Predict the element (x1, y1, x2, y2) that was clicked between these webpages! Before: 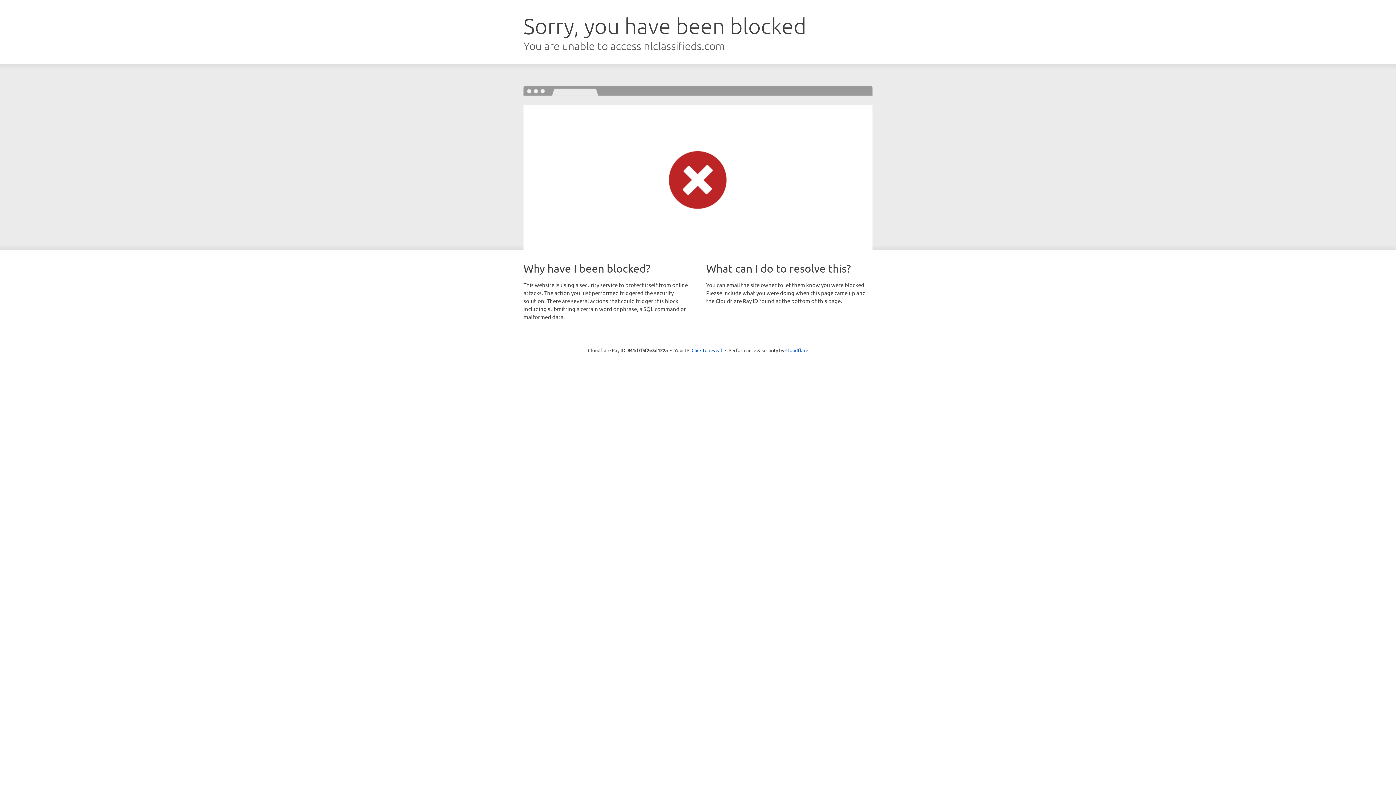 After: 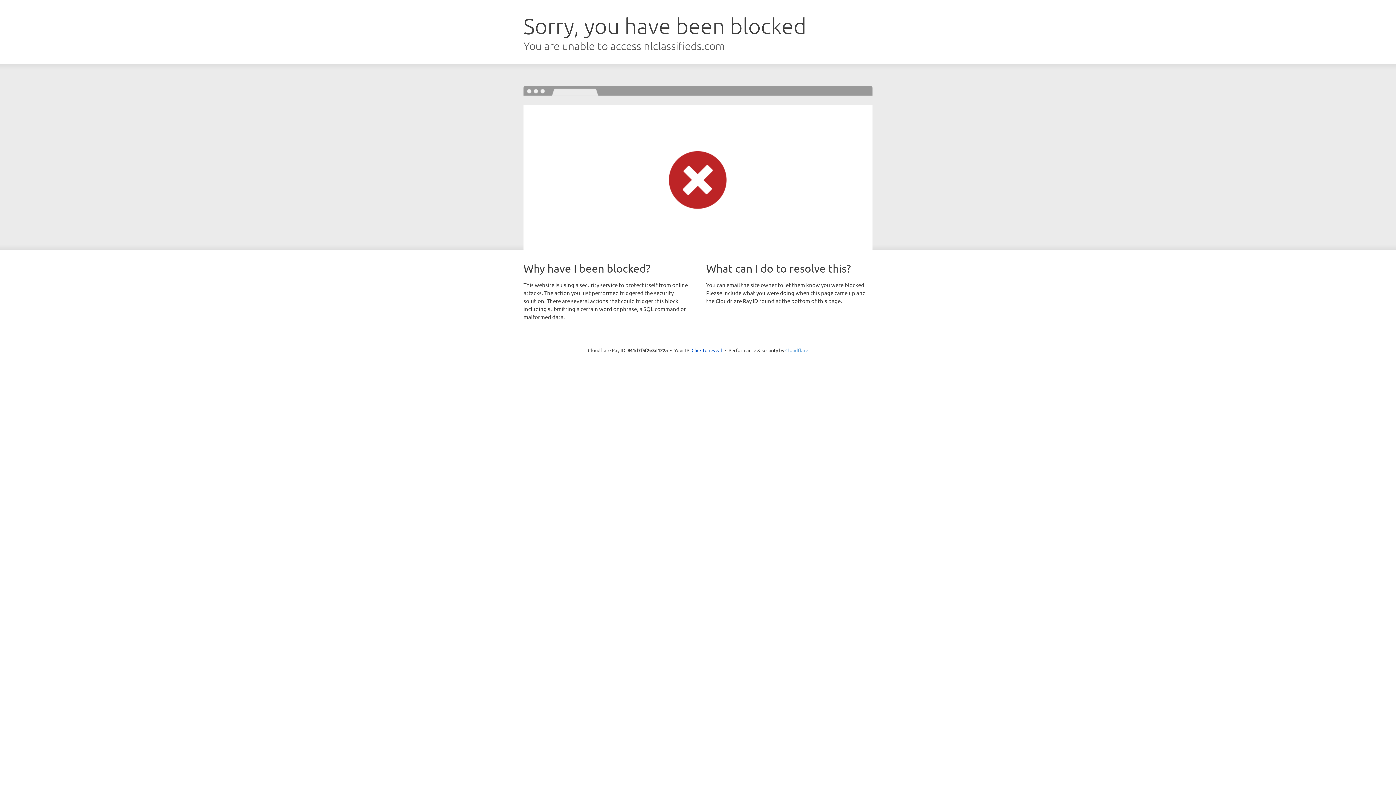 Action: bbox: (785, 347, 808, 353) label: Cloudflare